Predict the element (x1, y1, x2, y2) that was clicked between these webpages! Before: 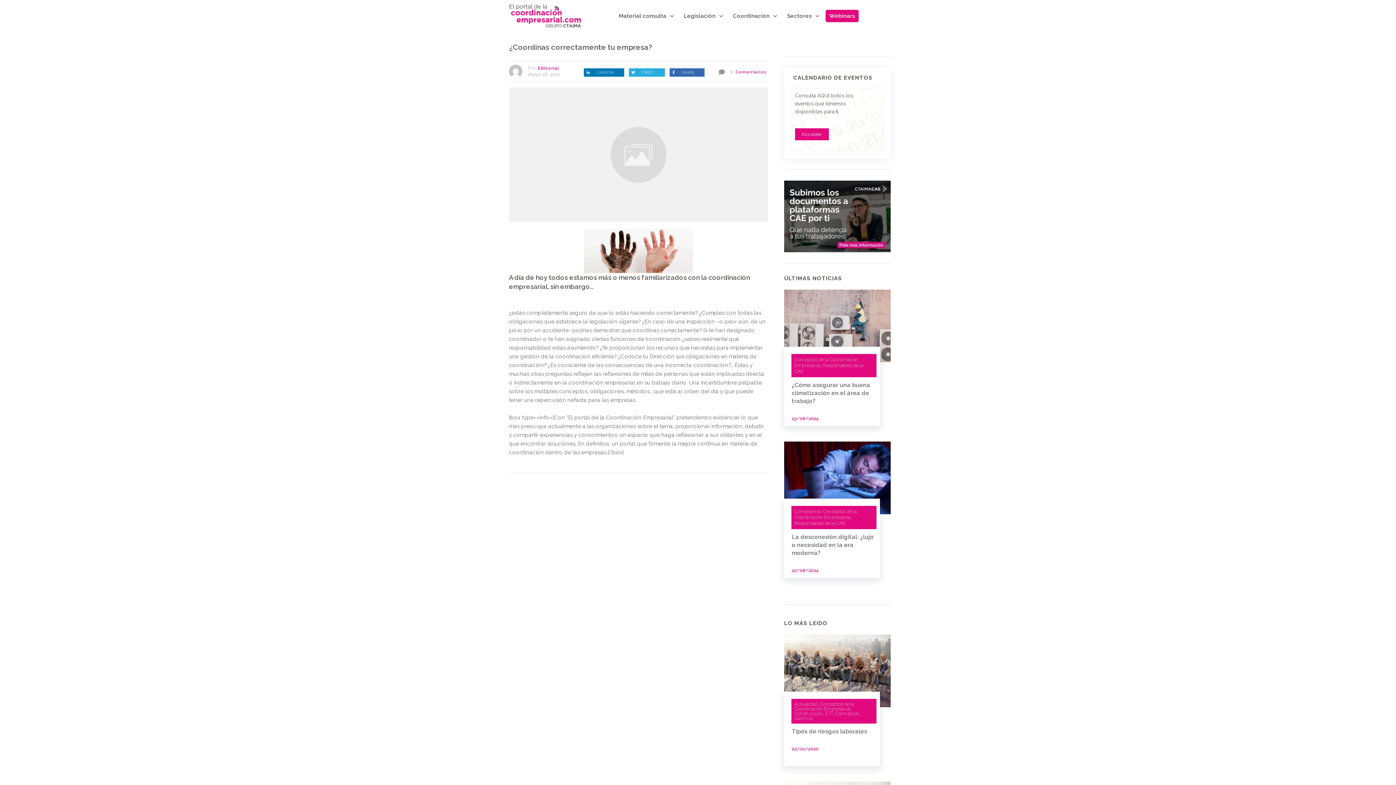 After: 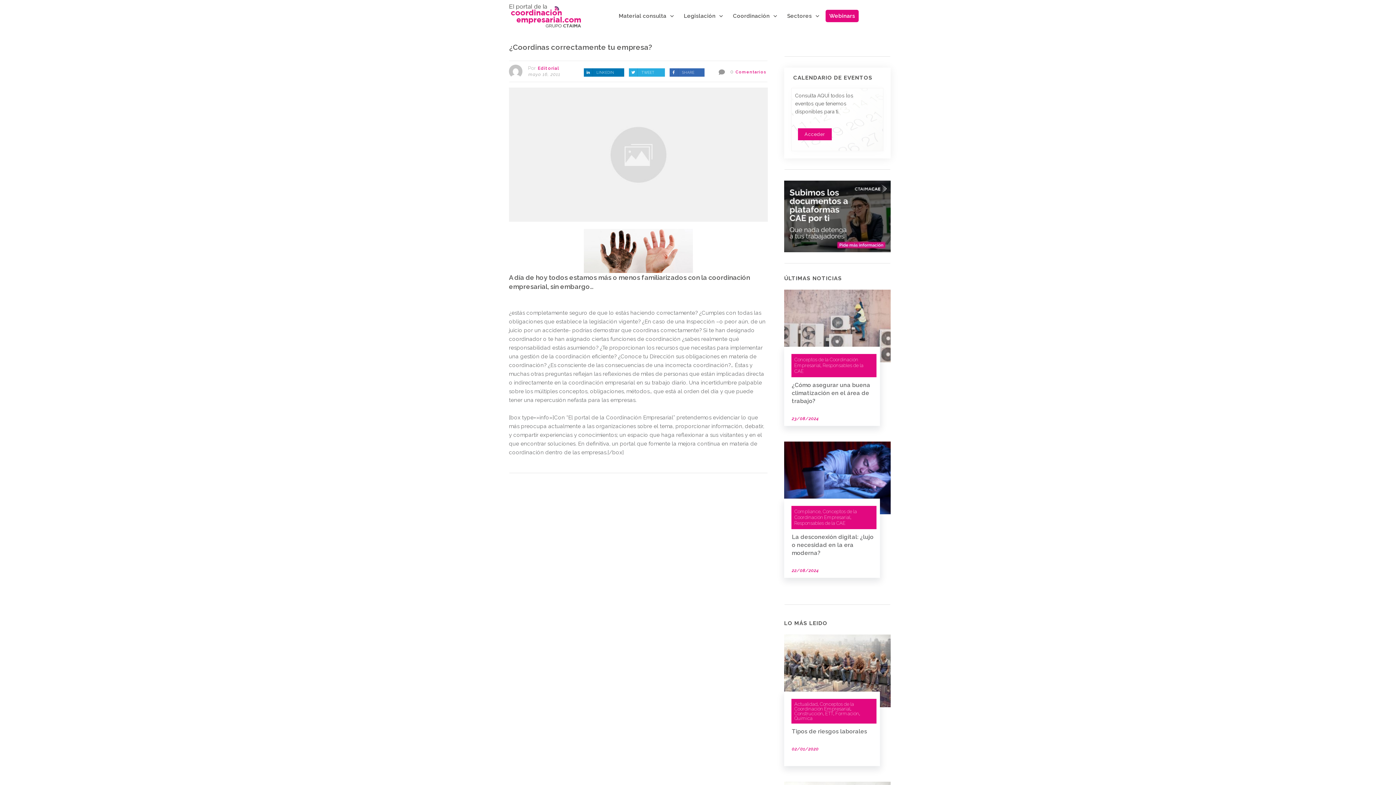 Action: label: Acceder bbox: (795, 128, 829, 140)